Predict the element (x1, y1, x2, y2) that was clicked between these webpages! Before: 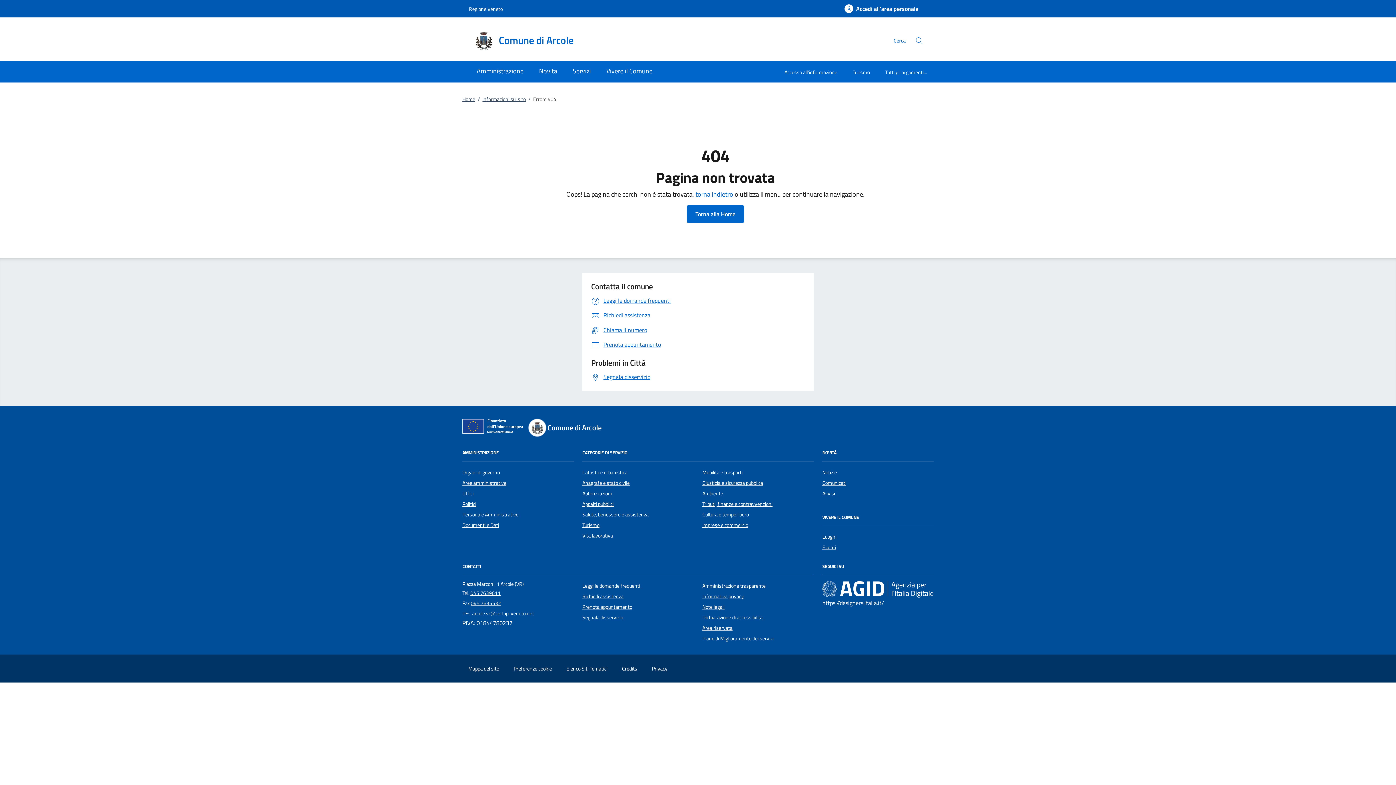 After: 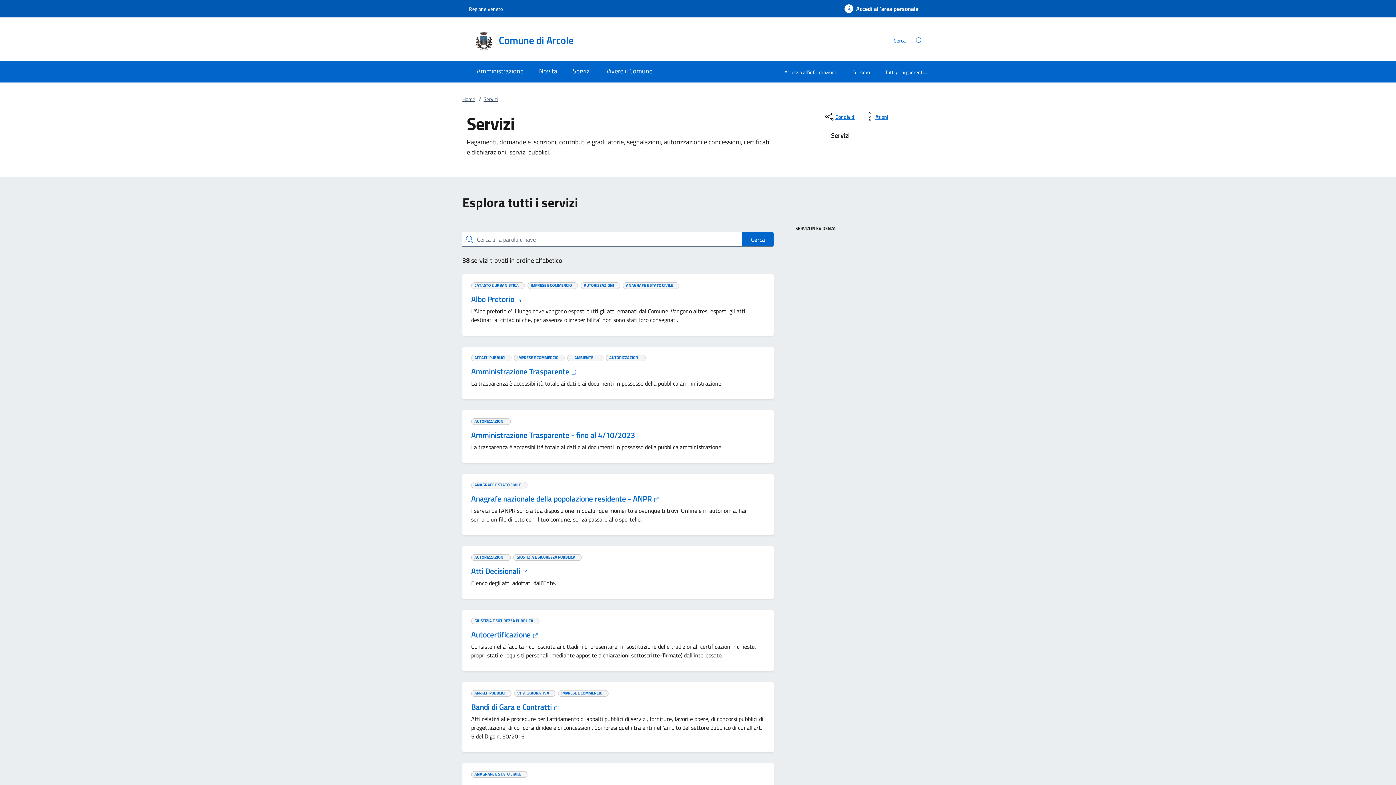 Action: label: Servizi bbox: (565, 61, 598, 82)